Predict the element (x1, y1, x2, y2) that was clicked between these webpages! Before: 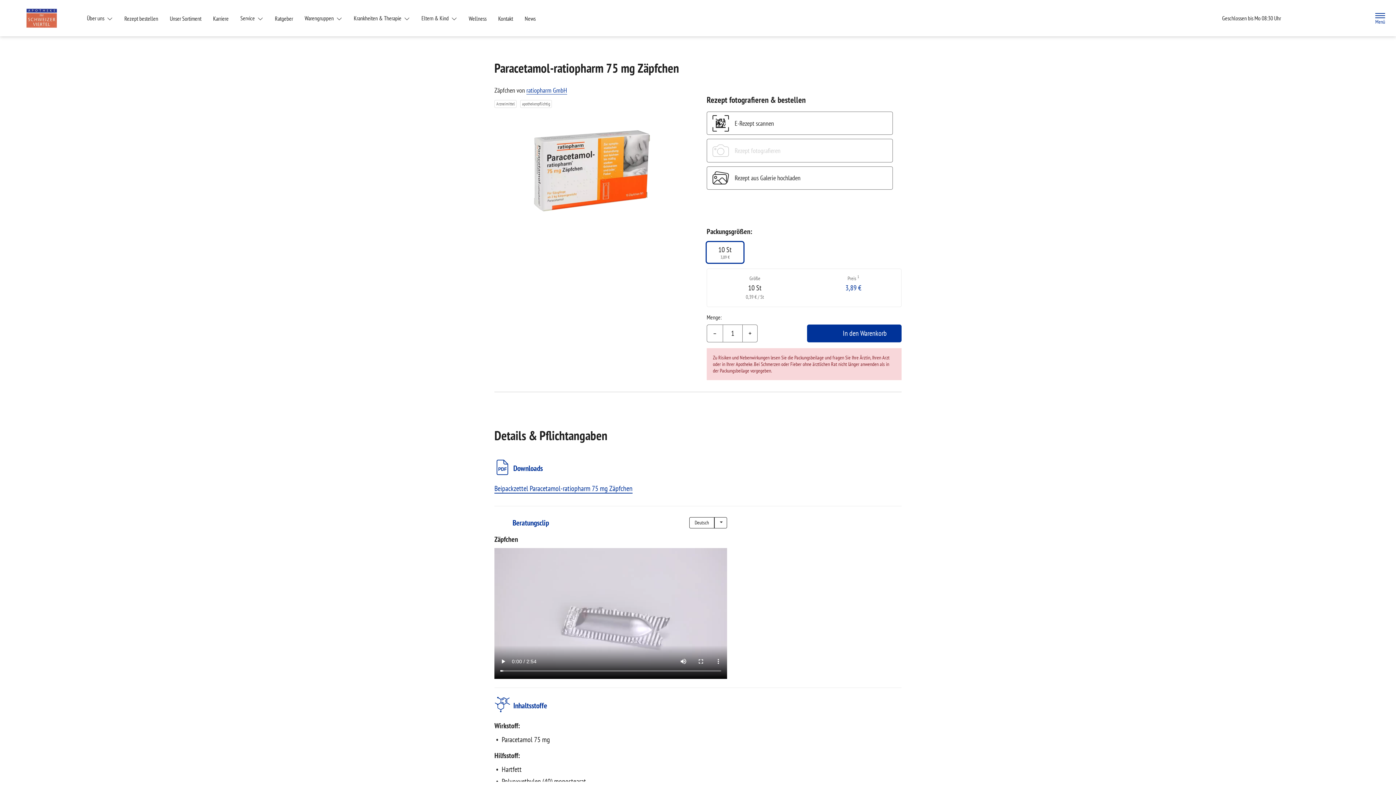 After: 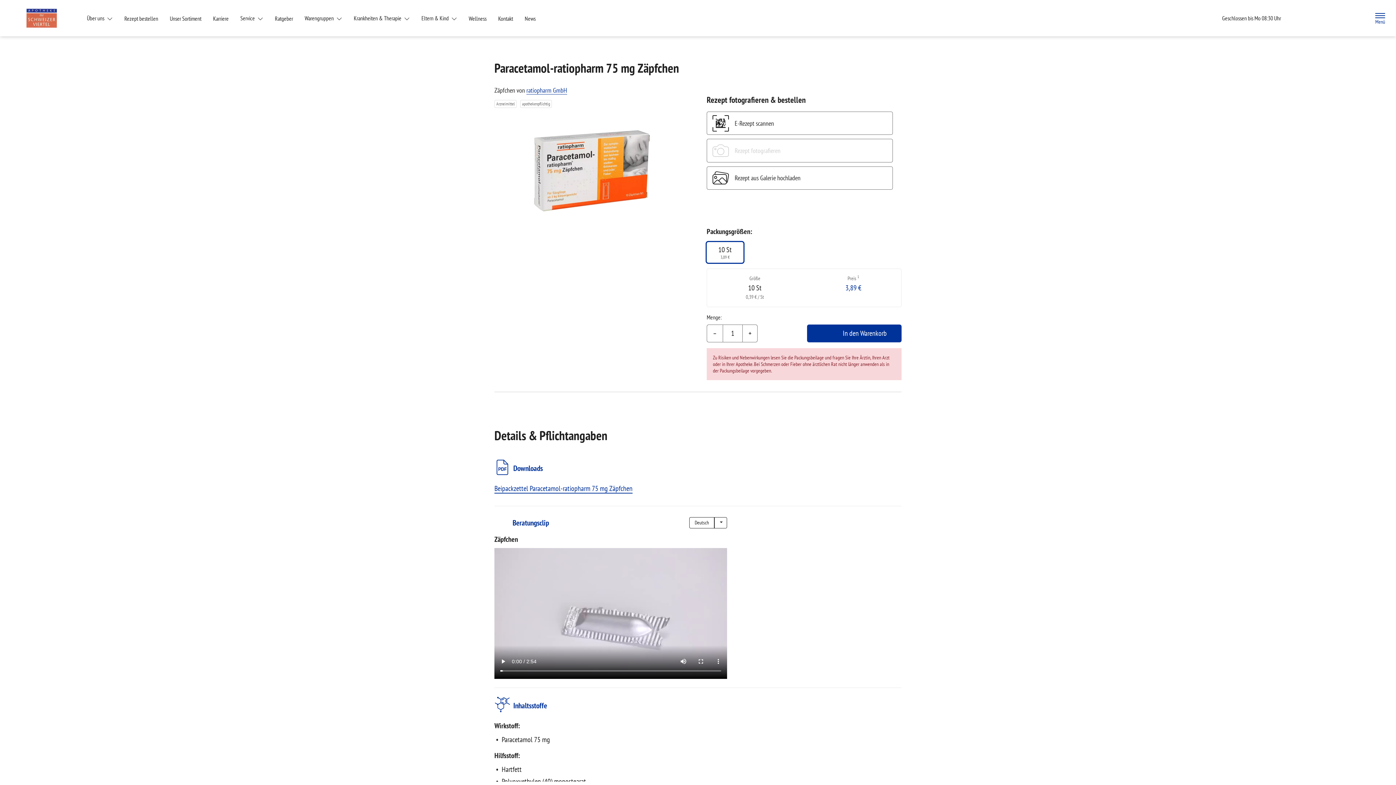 Action: label: In den Warenkorb bbox: (807, 324, 901, 342)